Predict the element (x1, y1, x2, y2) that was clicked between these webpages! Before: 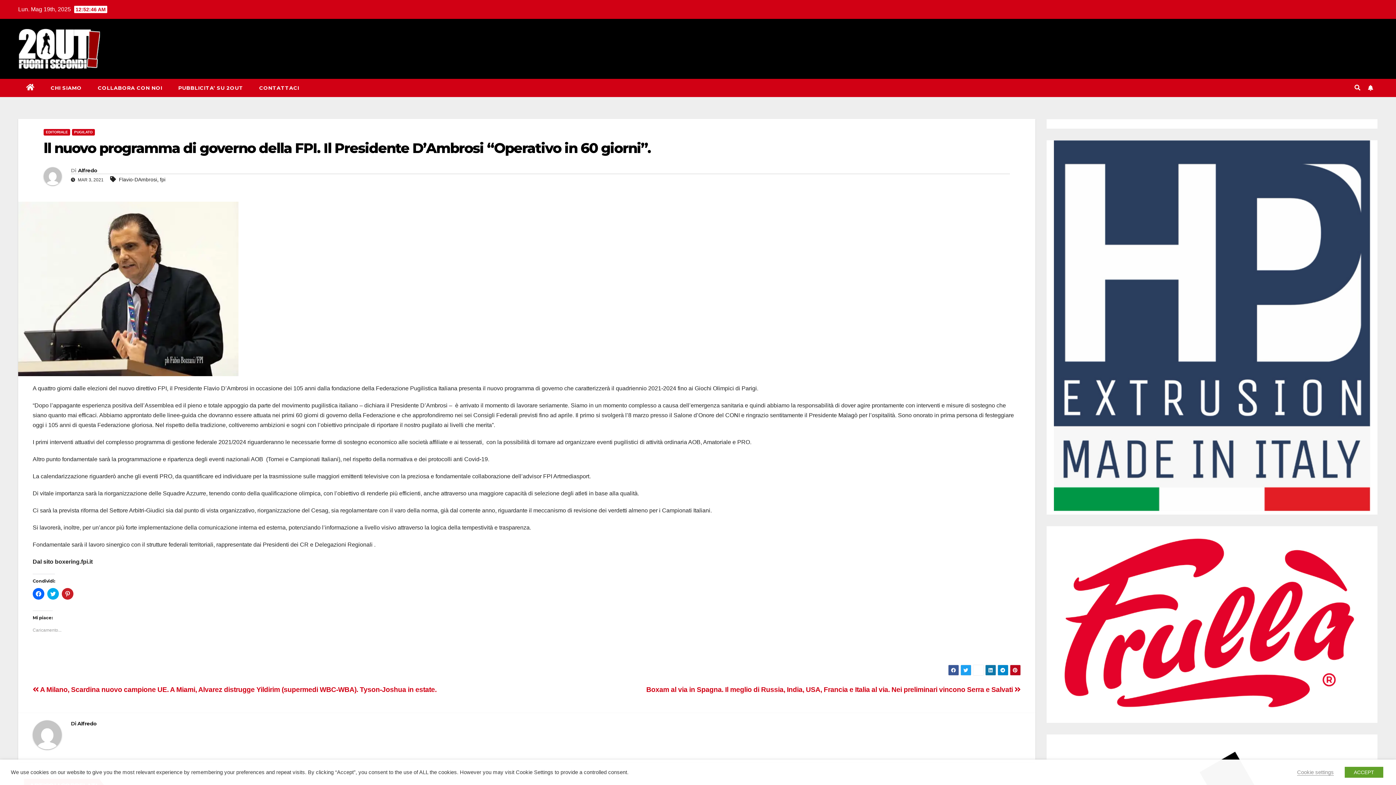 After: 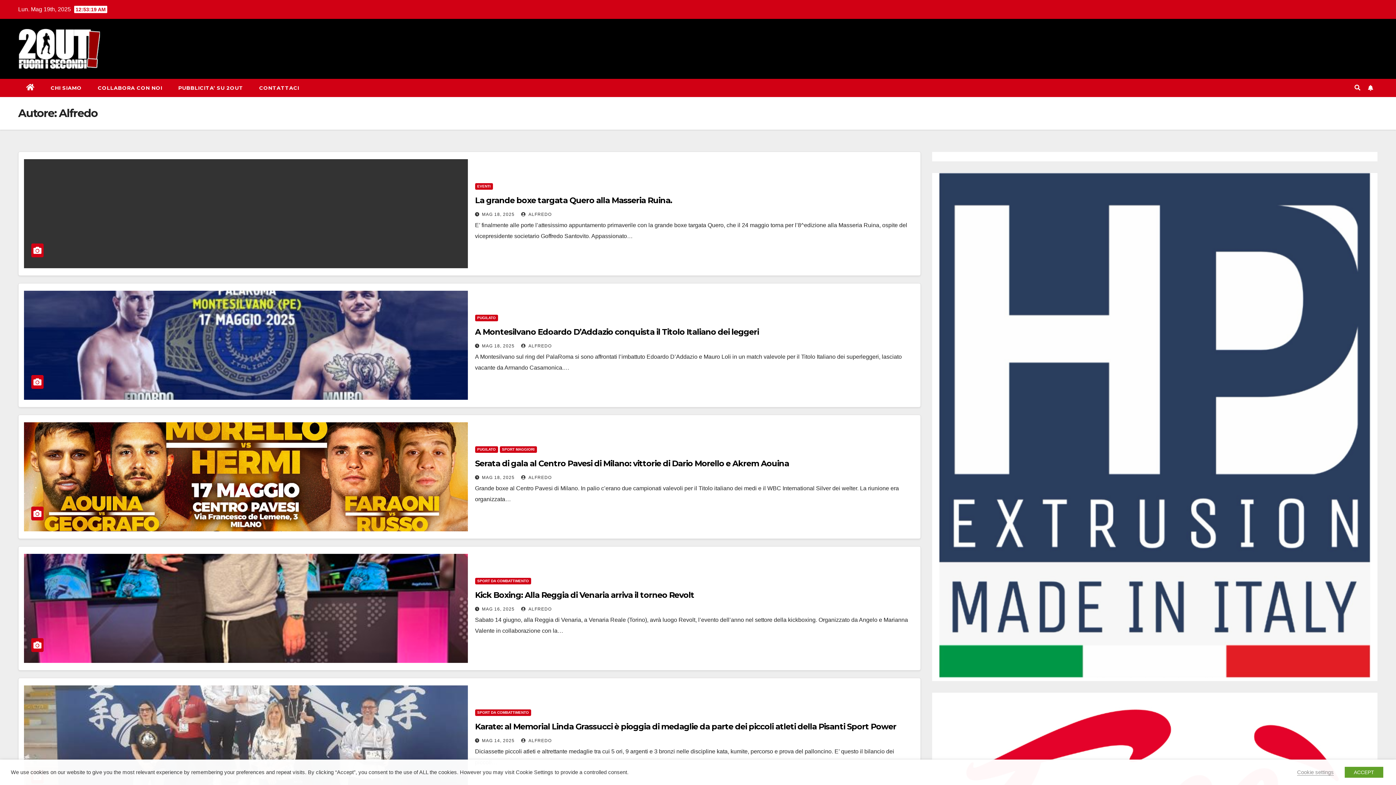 Action: bbox: (77, 720, 96, 727) label: Alfredo